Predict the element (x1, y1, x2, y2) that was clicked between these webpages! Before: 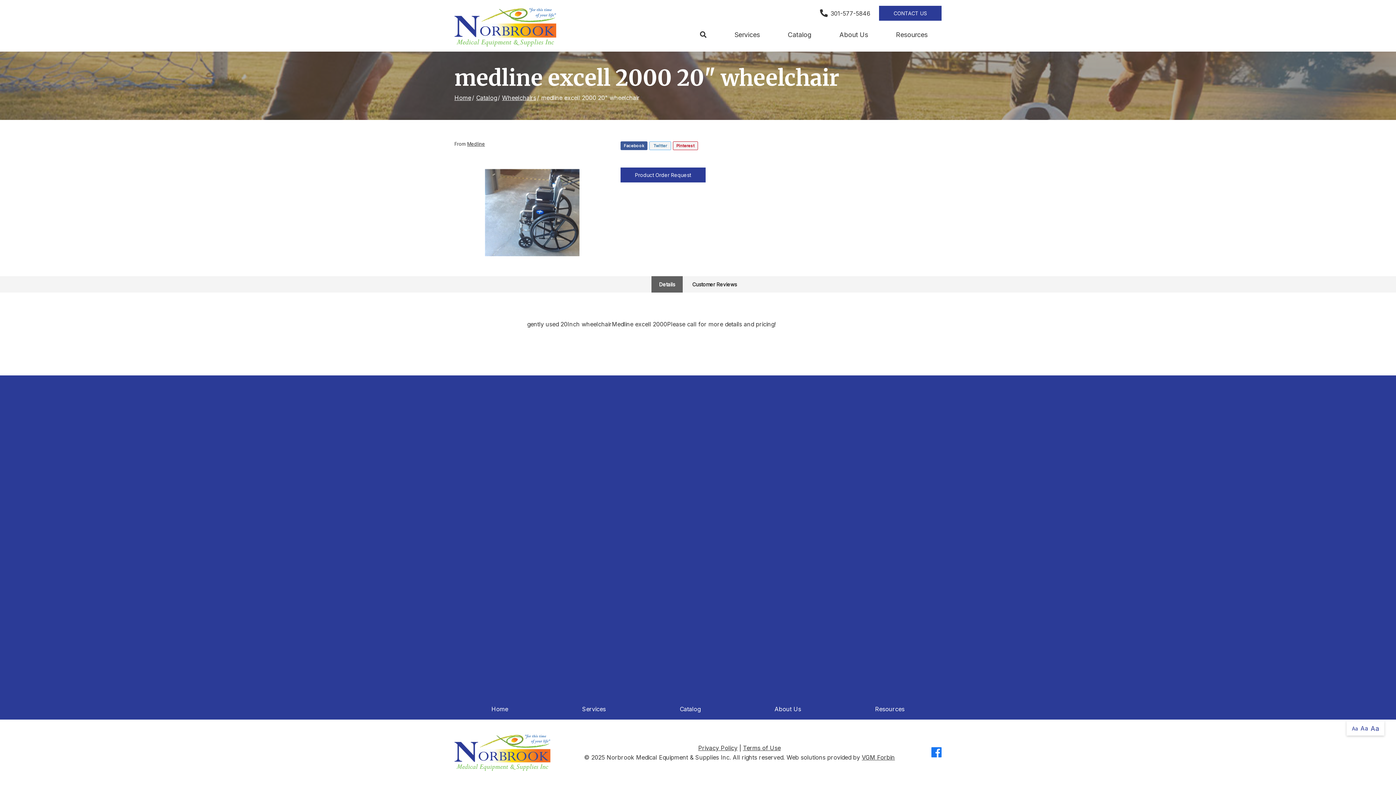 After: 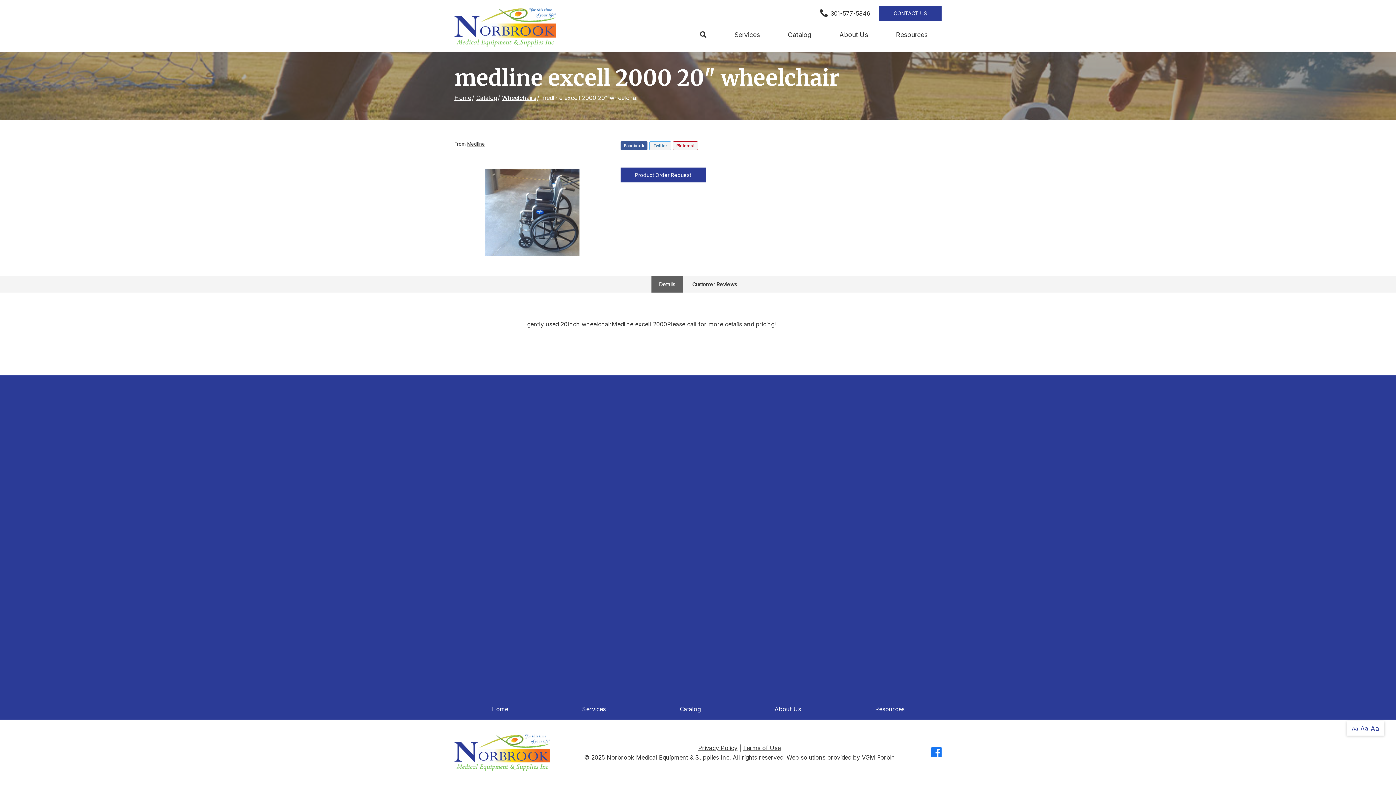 Action: label: 301-577-5846 bbox: (820, 8, 870, 18)